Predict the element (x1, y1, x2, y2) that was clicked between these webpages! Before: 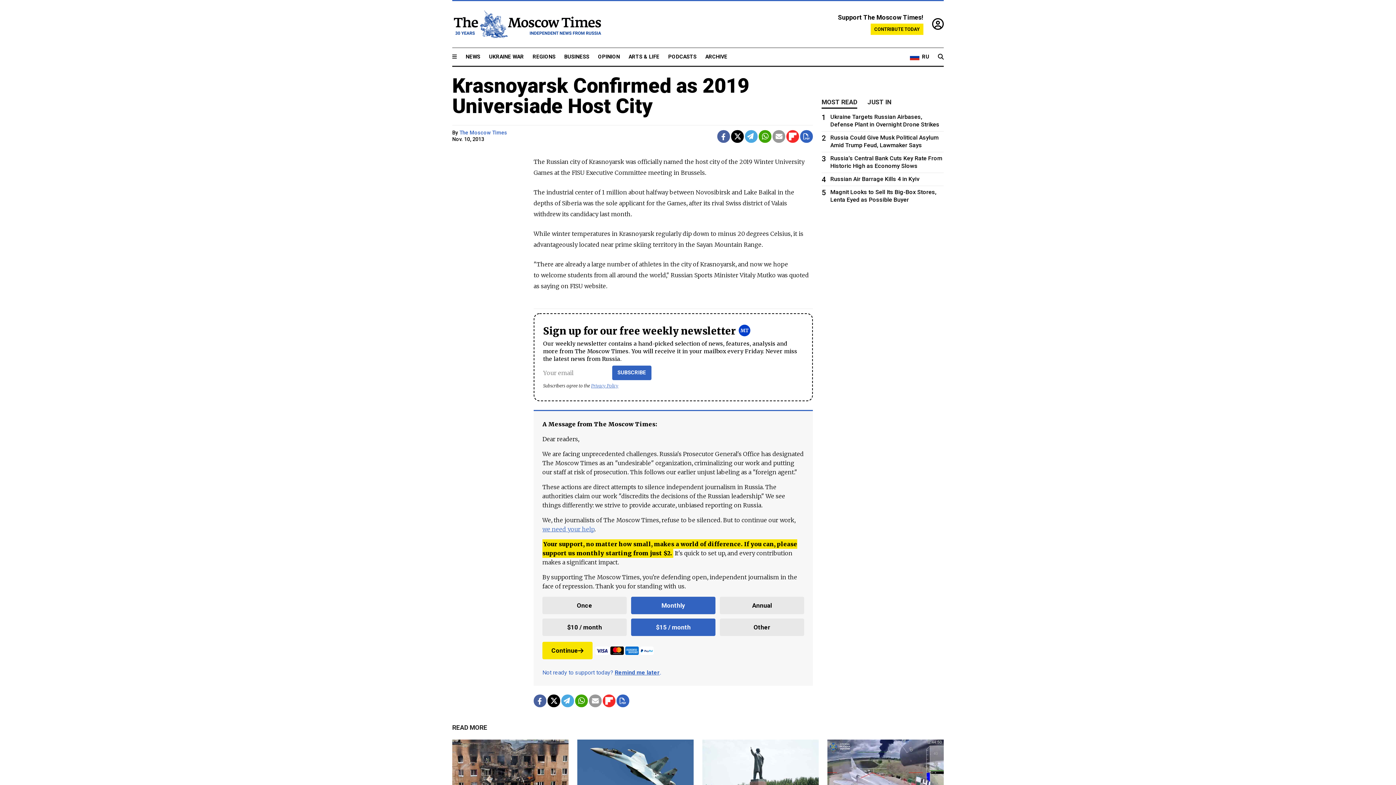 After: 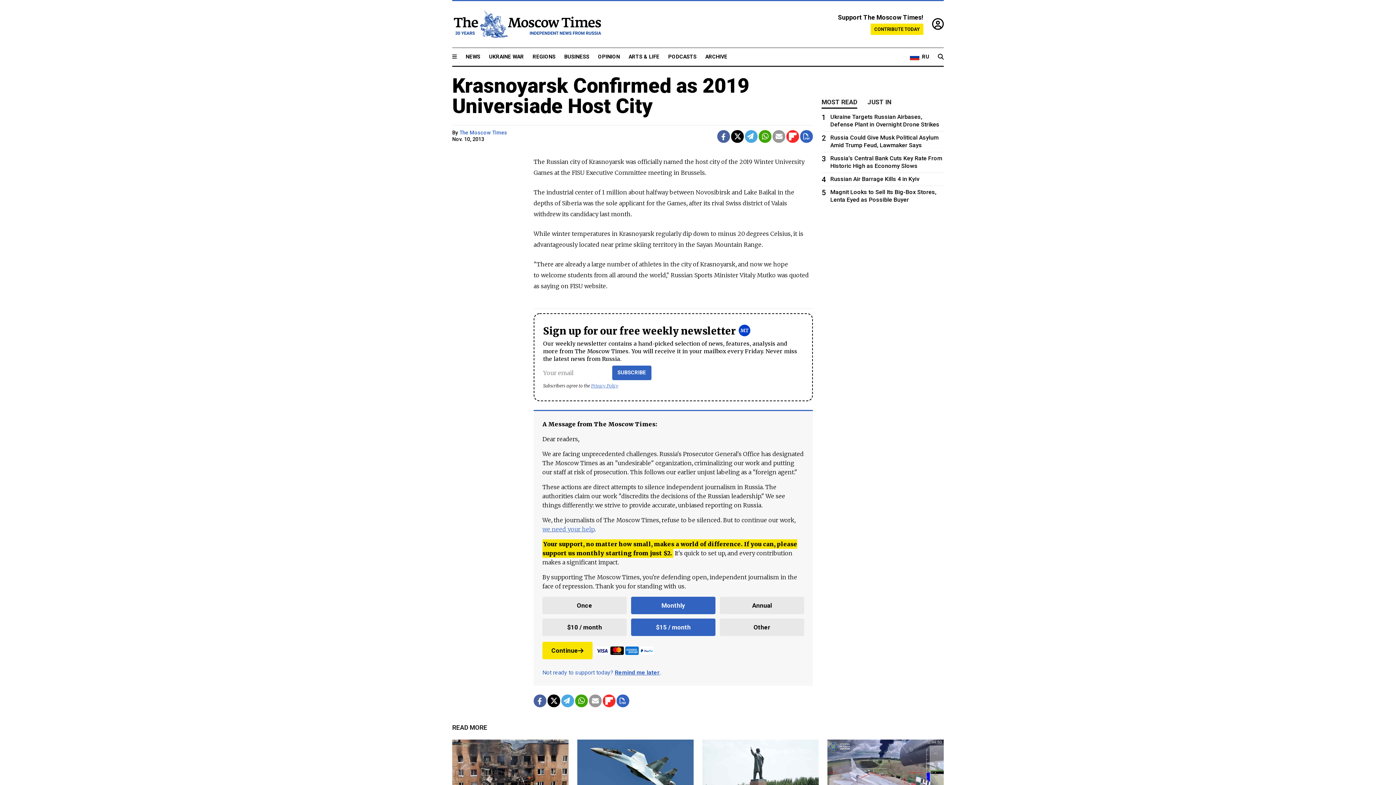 Action: label: Krasnoyarsk Confirmed as 2019 Universiade Host City bbox: (452, 73, 749, 118)